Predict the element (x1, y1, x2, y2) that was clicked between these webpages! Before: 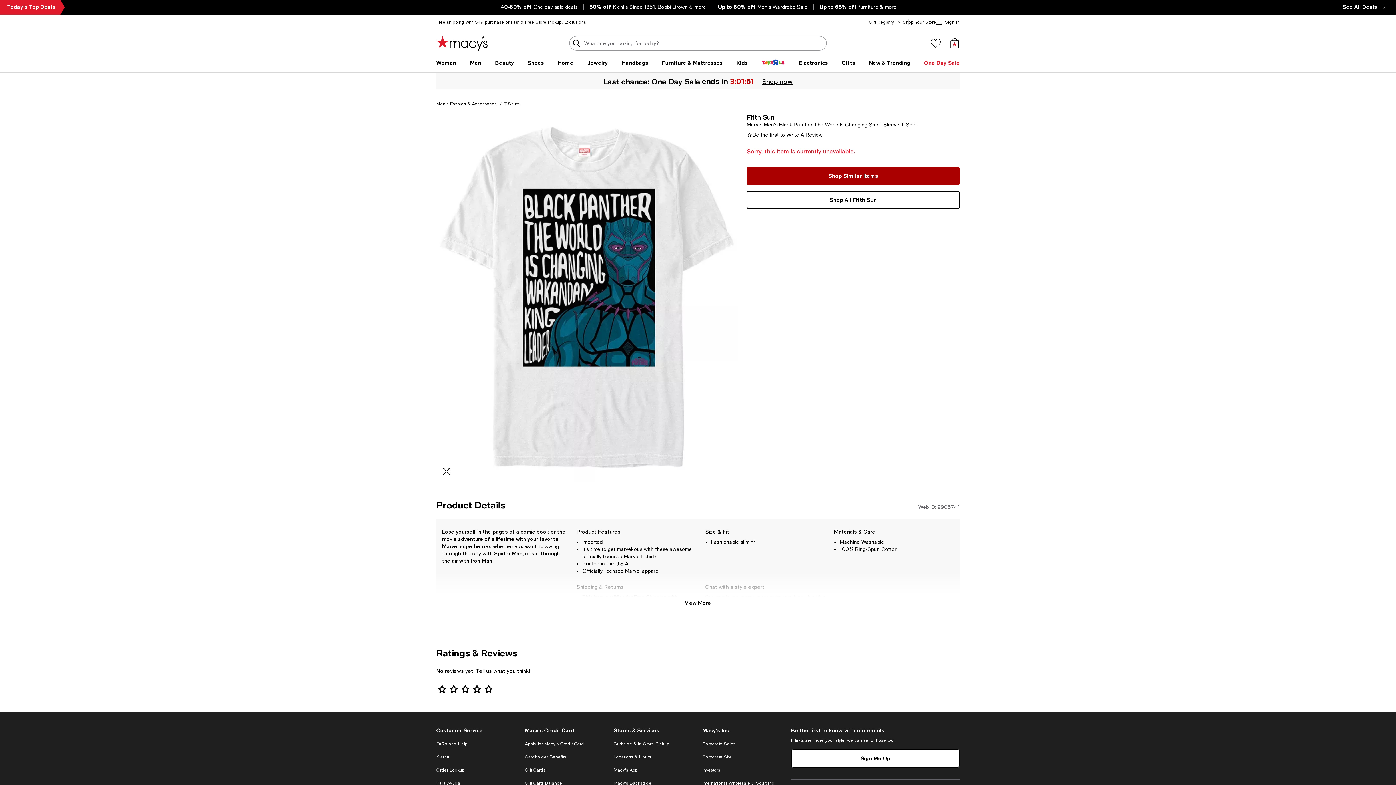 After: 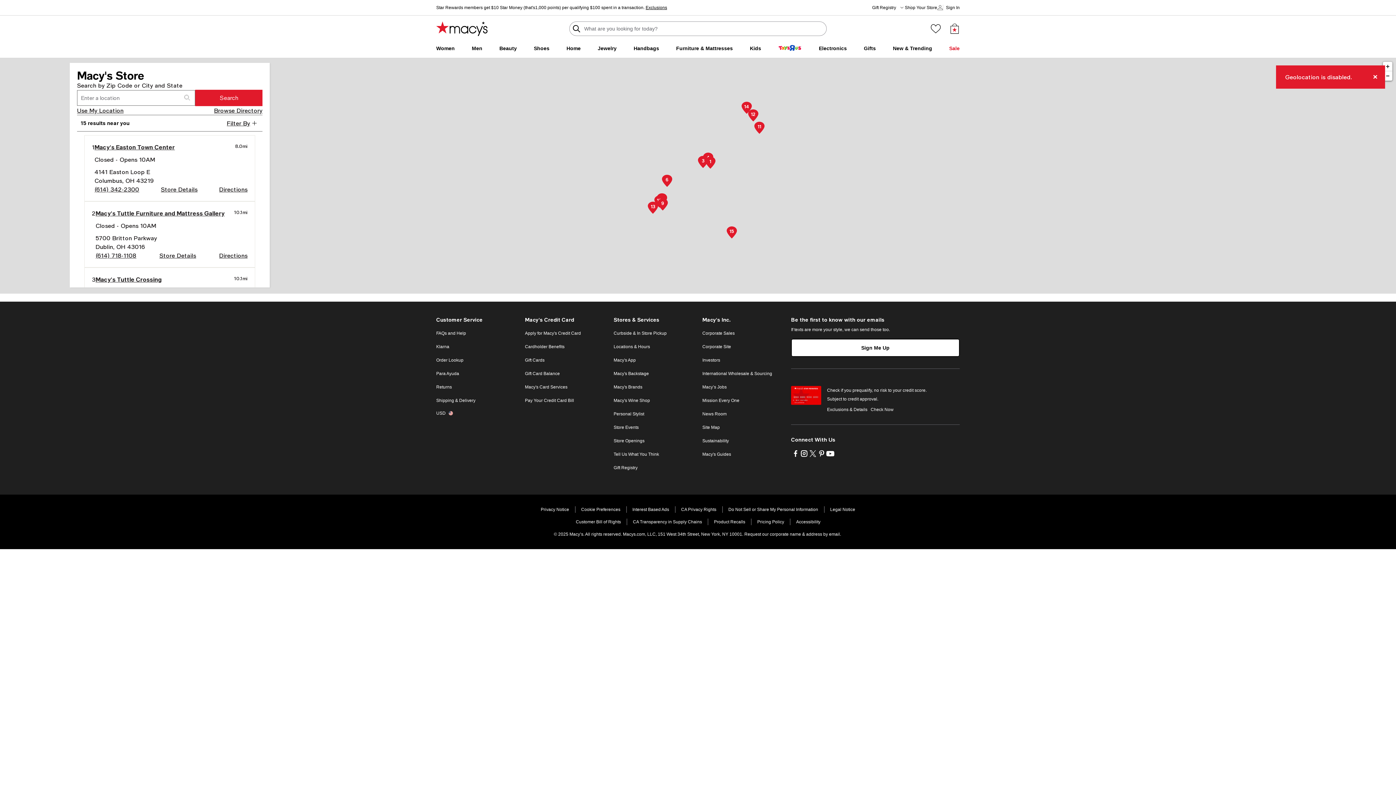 Action: label: Locations & Hours bbox: (613, 754, 651, 759)